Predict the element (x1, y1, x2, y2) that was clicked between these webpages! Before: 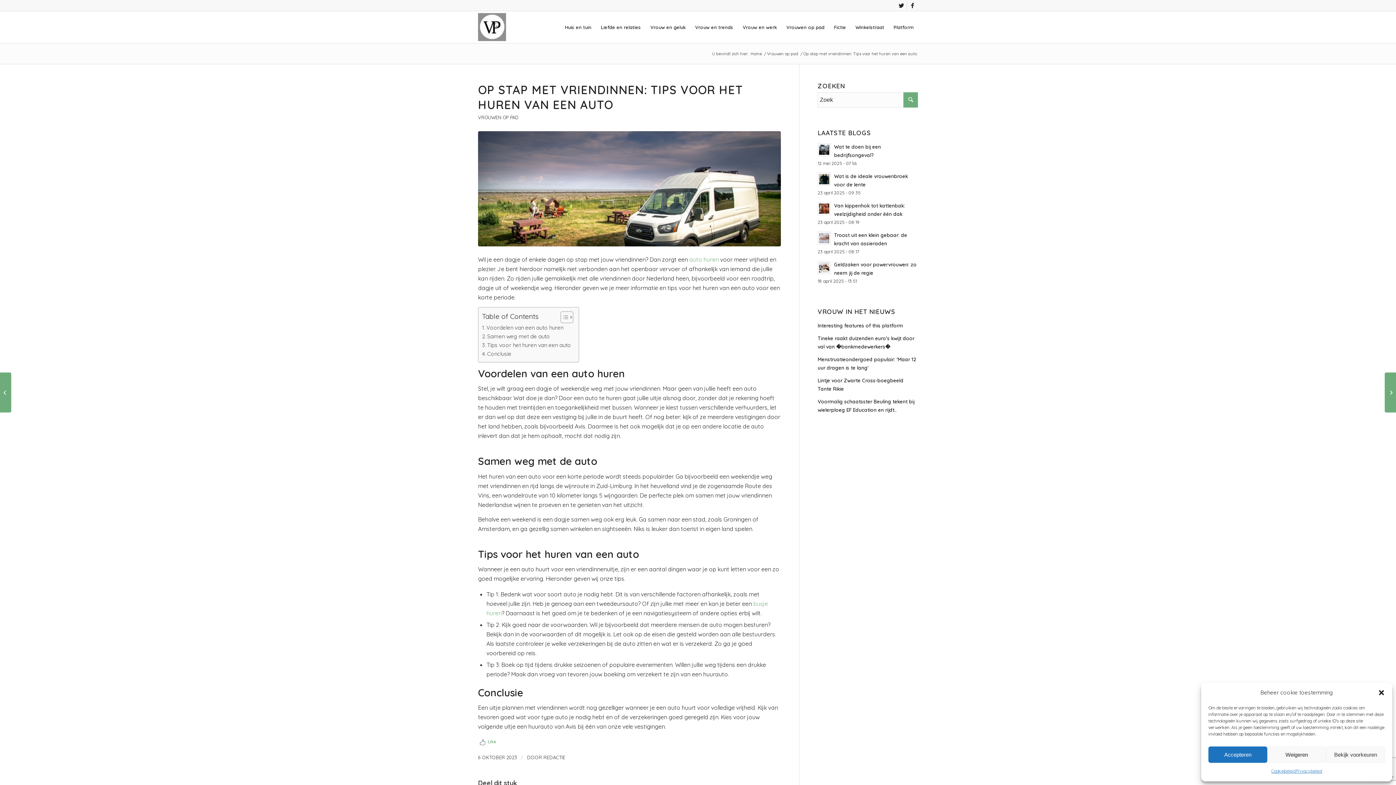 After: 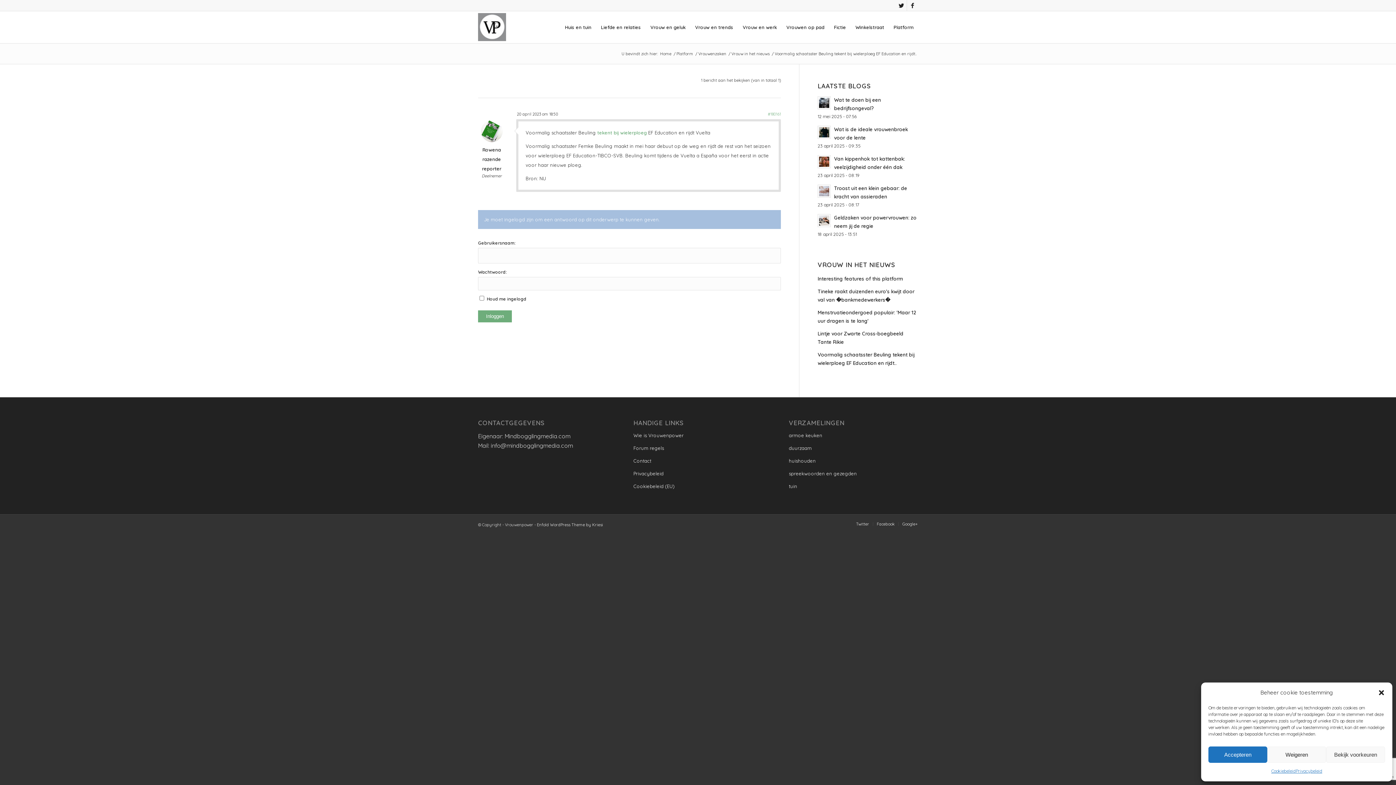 Action: bbox: (817, 397, 918, 414) label: Voormalig schaatsster Beuling tekent bij wielerploeg EF Education en rijdt..